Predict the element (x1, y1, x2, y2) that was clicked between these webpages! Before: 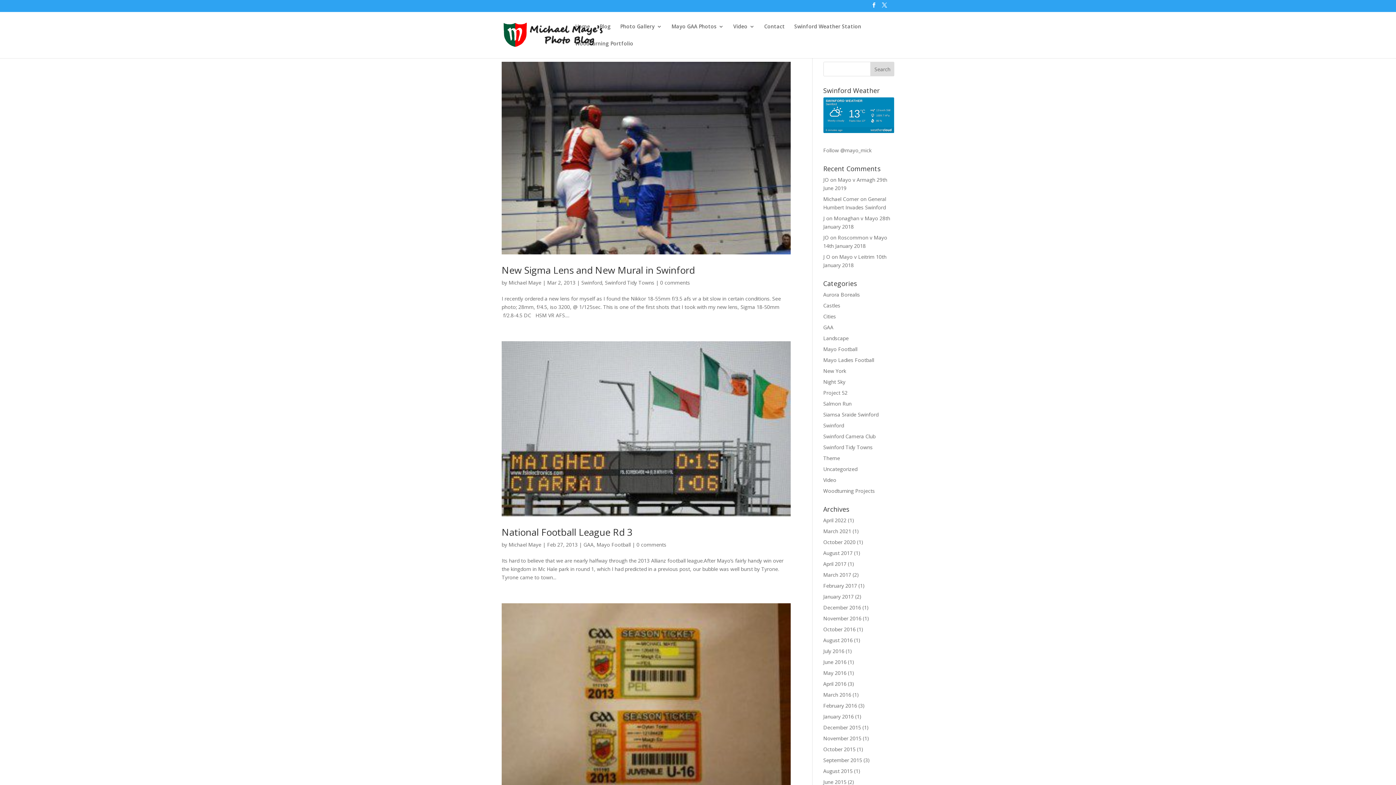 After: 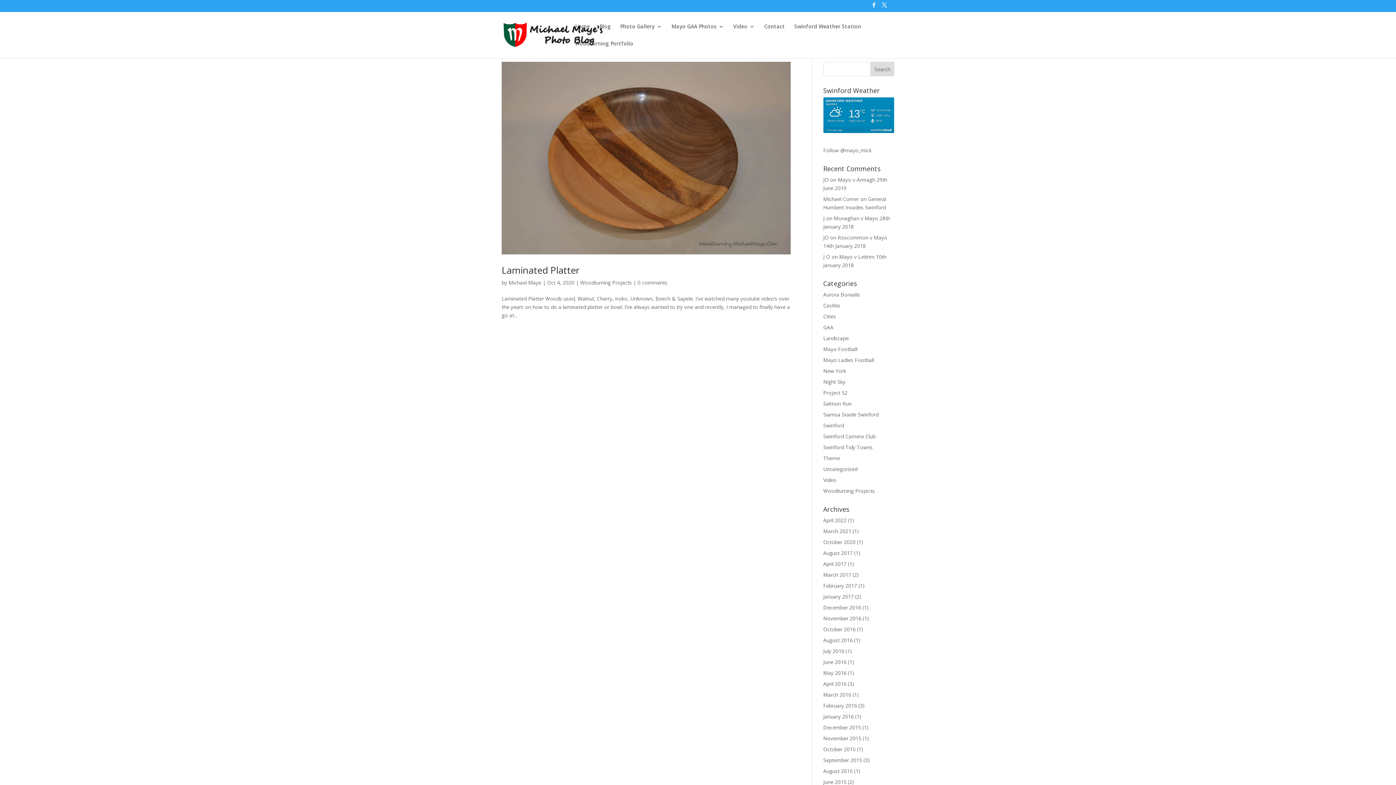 Action: label: October 2020 bbox: (823, 538, 855, 545)